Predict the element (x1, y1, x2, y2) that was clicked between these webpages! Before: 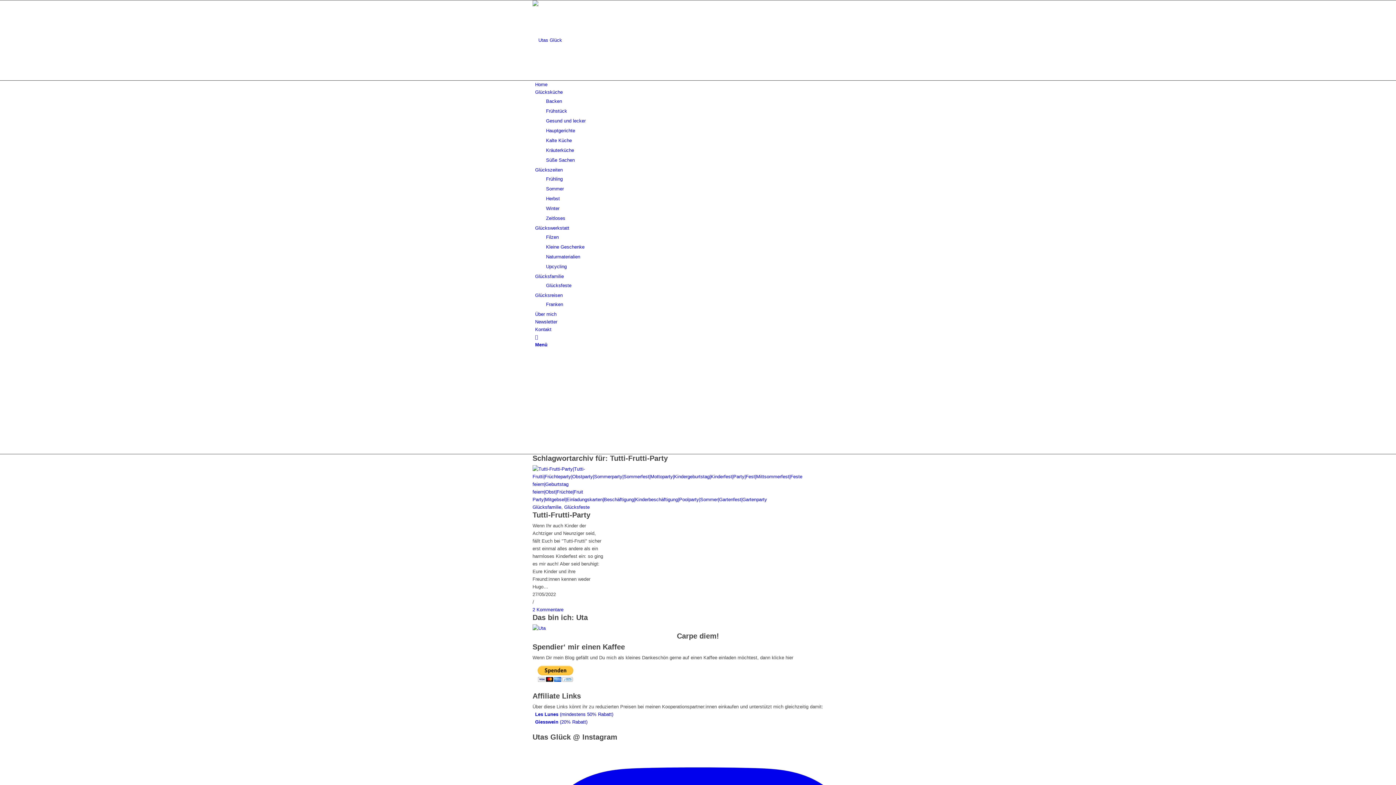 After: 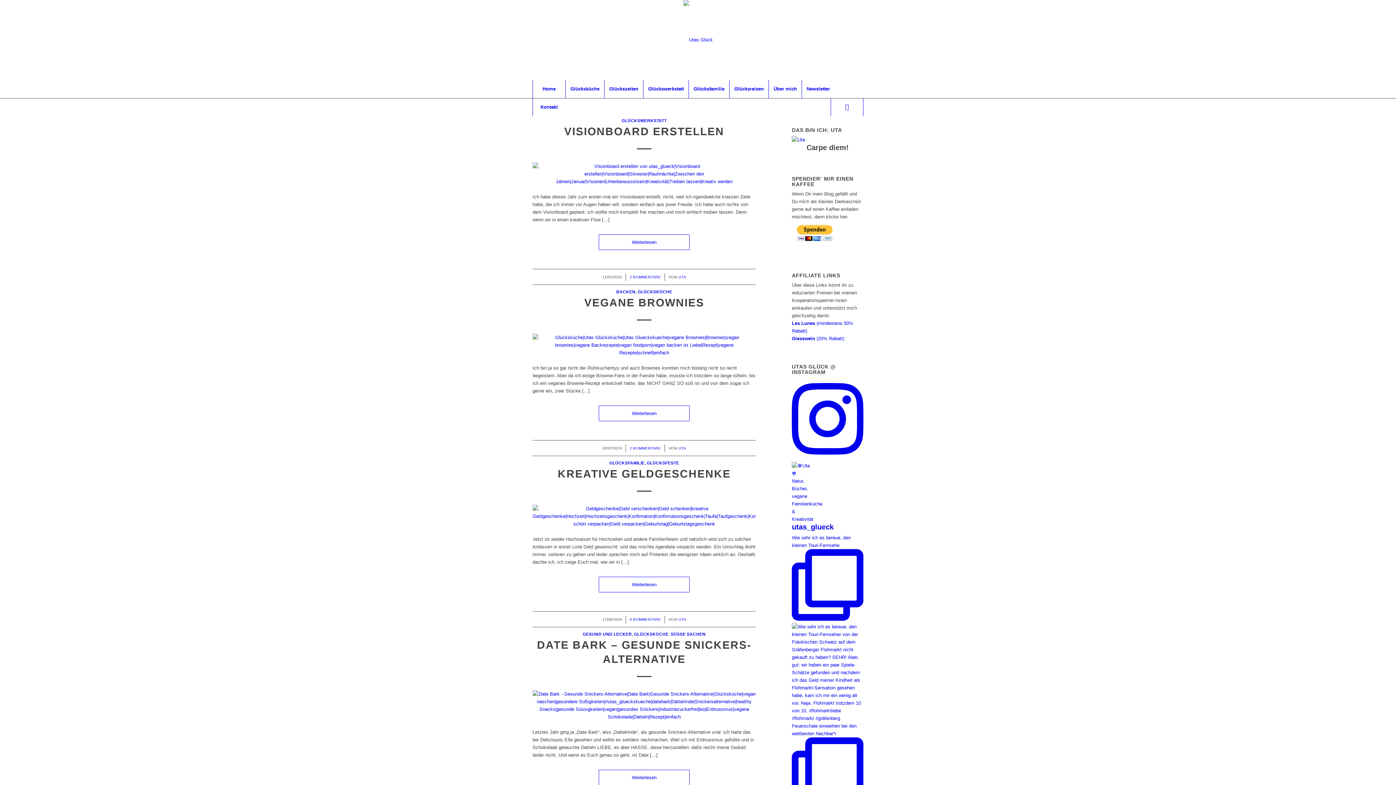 Action: label: Home bbox: (535, 81, 547, 87)